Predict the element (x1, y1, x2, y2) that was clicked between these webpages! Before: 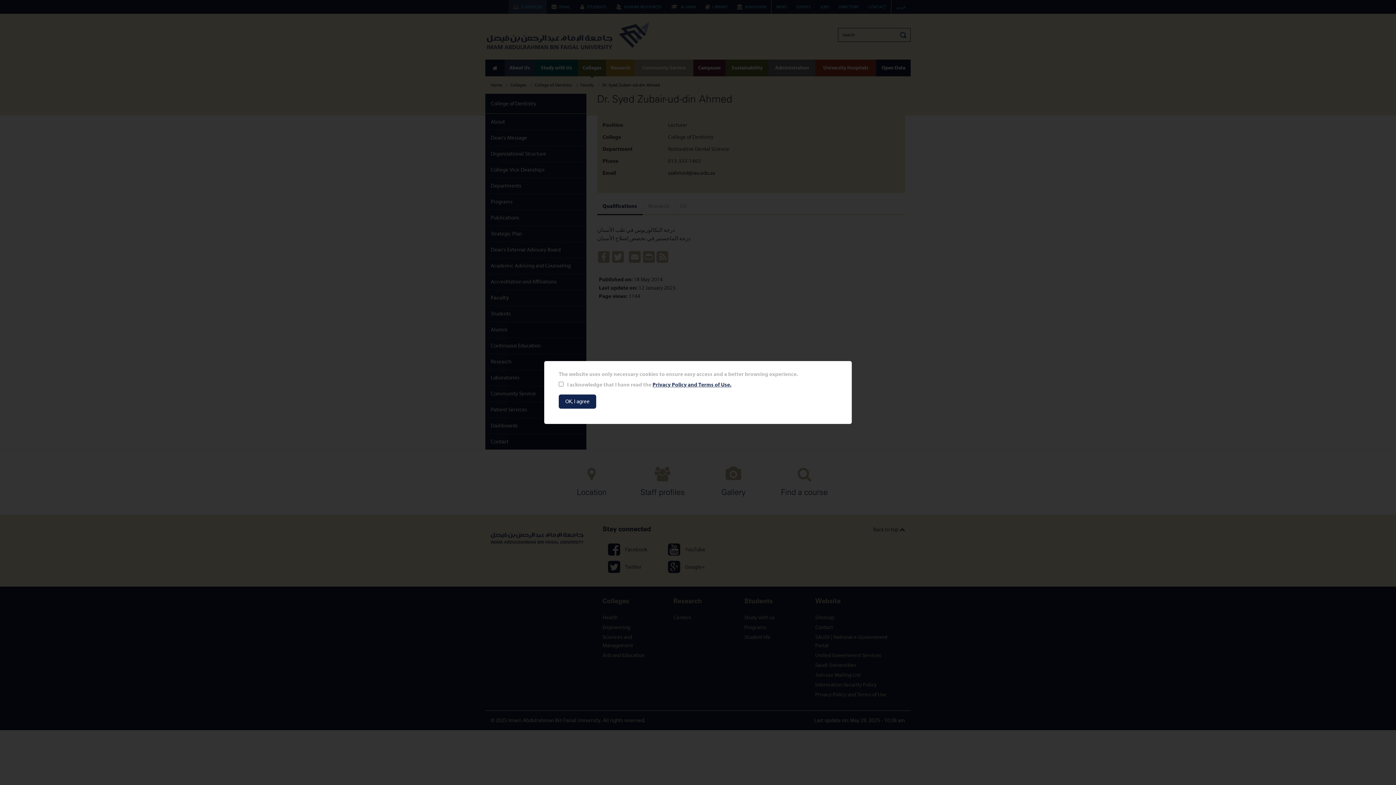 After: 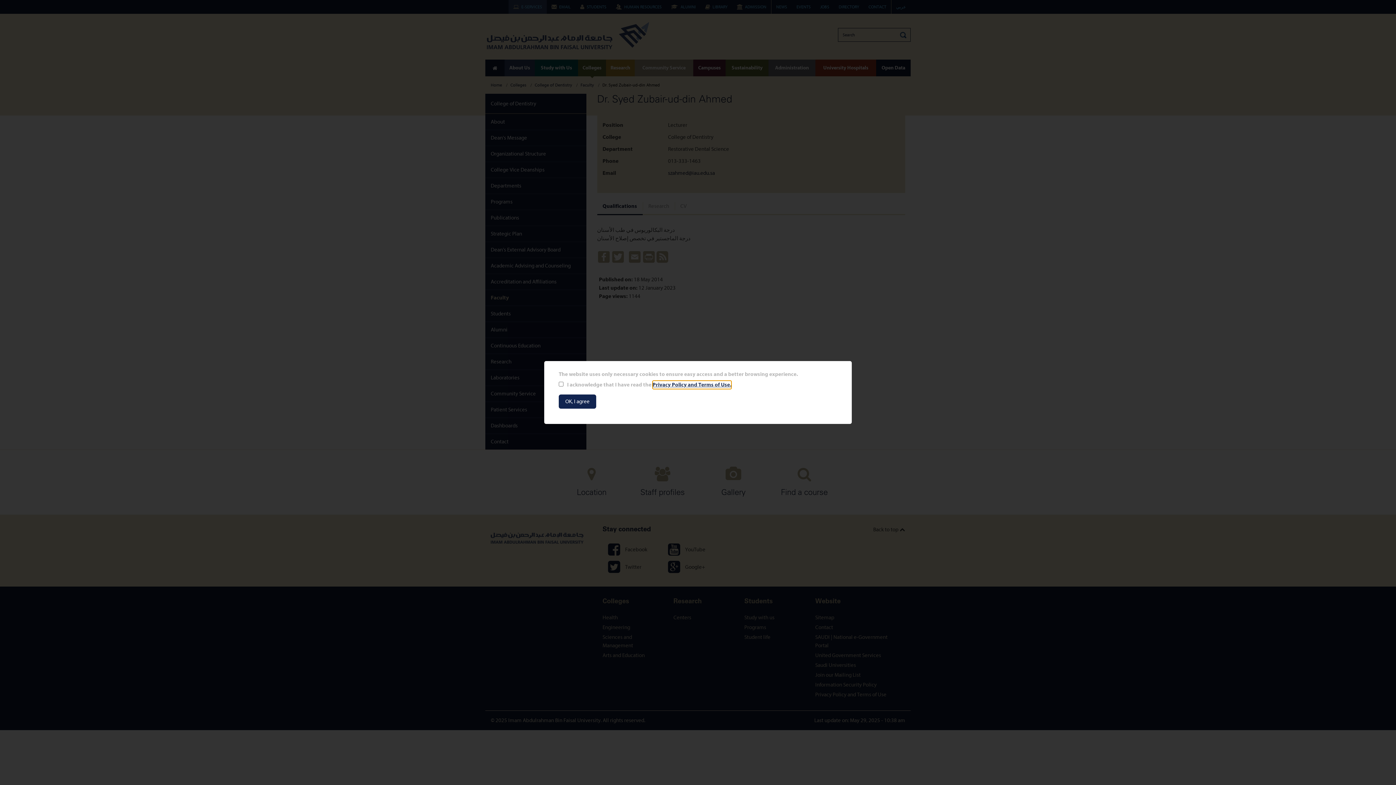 Action: bbox: (652, 380, 731, 389) label: Privacy Policy and Terms of Use.